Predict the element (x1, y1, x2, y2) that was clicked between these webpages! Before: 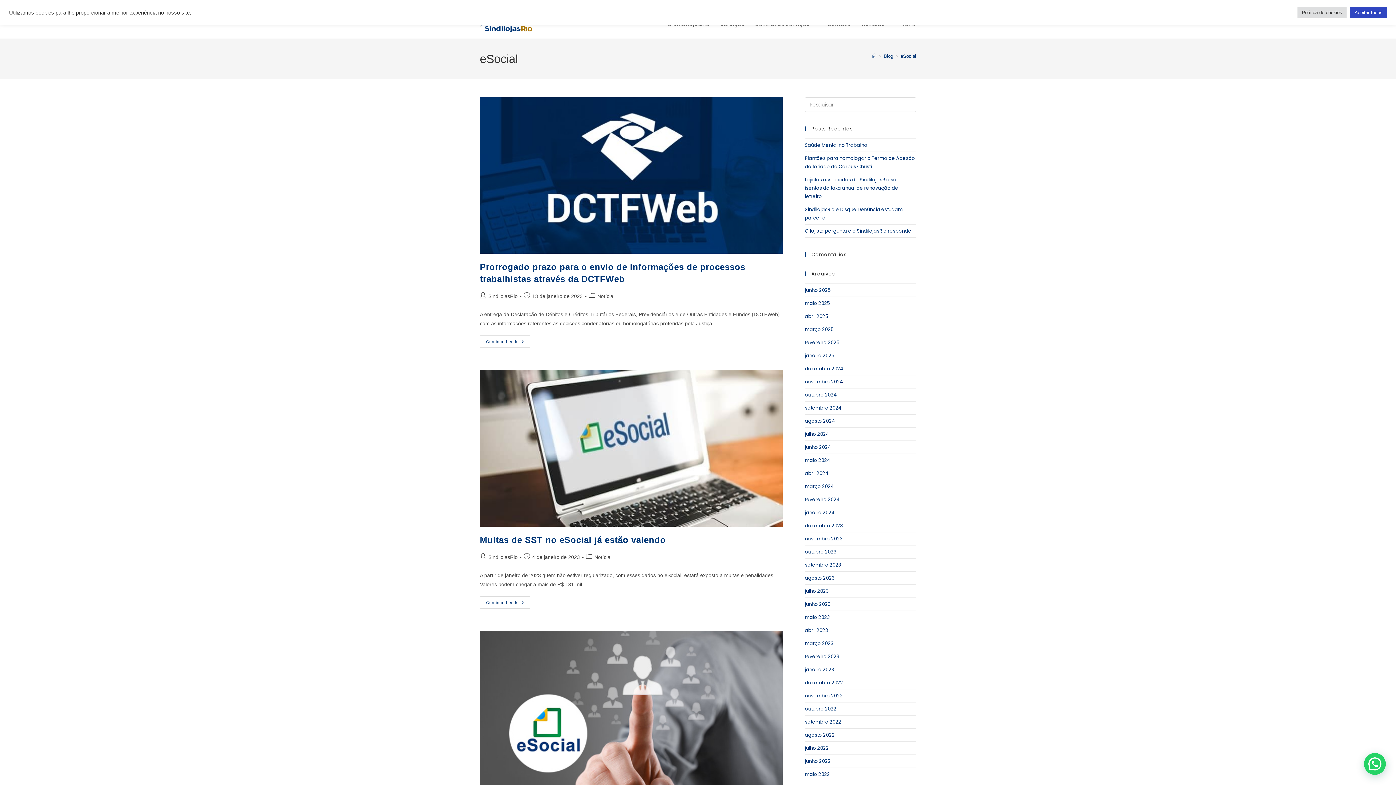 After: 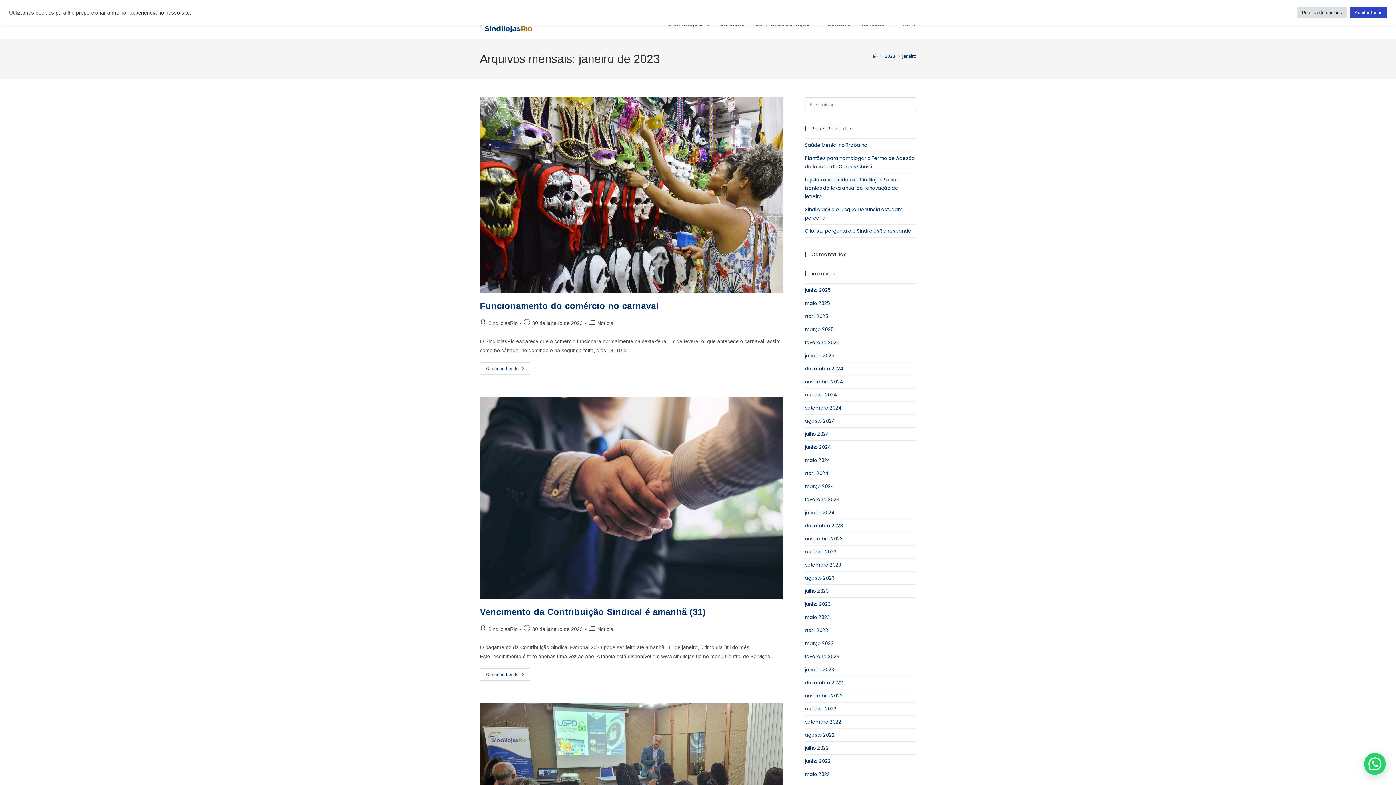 Action: label: janeiro 2023 bbox: (805, 666, 834, 673)